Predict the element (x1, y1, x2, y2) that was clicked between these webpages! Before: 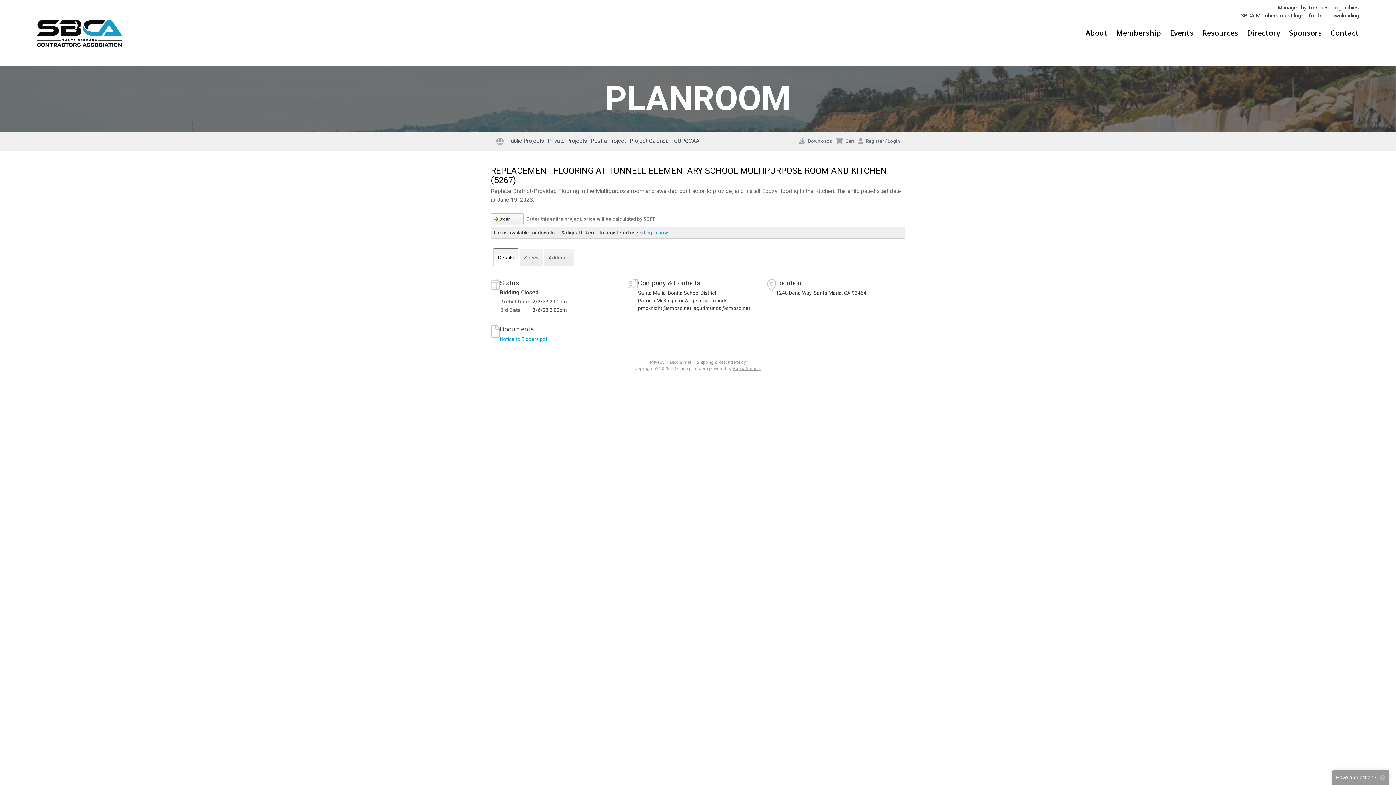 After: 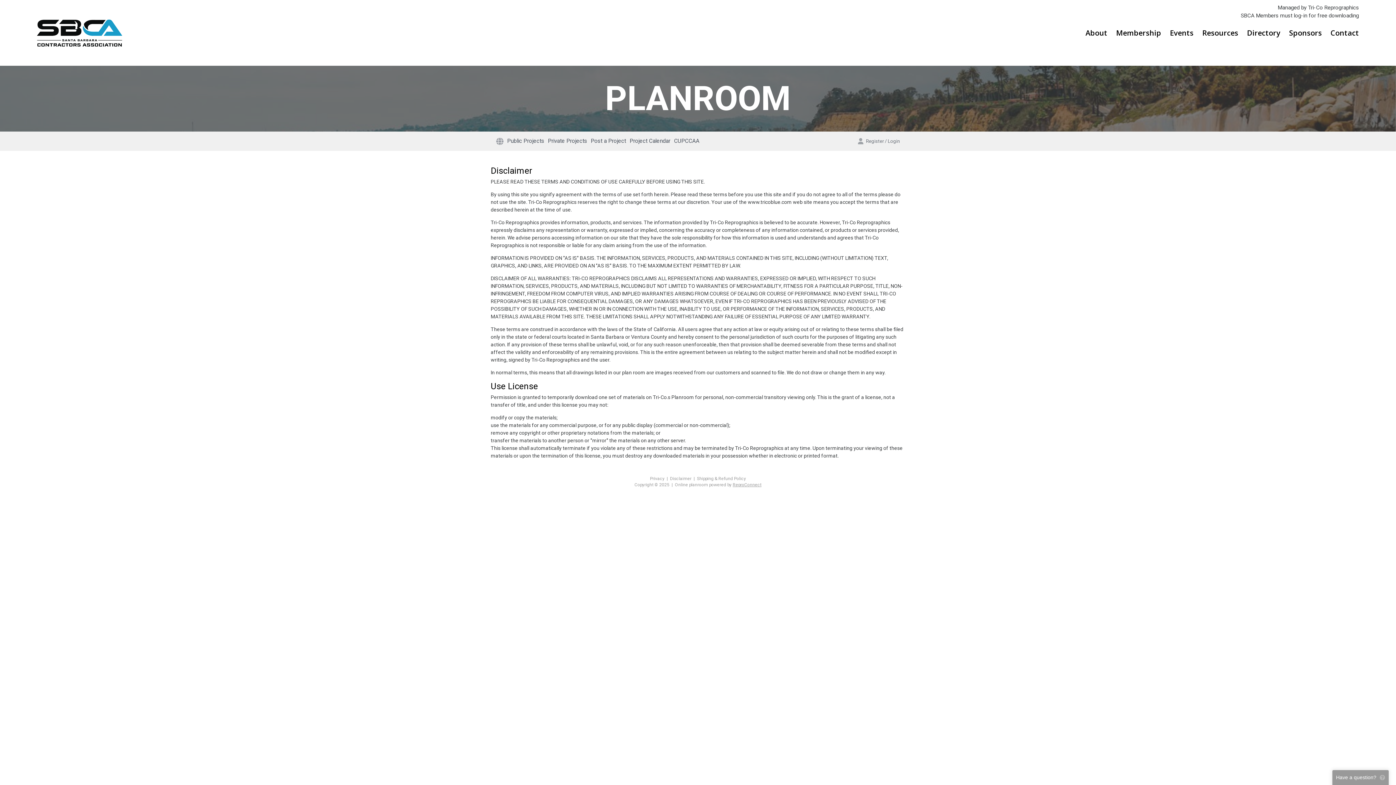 Action: bbox: (670, 360, 691, 365) label: Disclaimer